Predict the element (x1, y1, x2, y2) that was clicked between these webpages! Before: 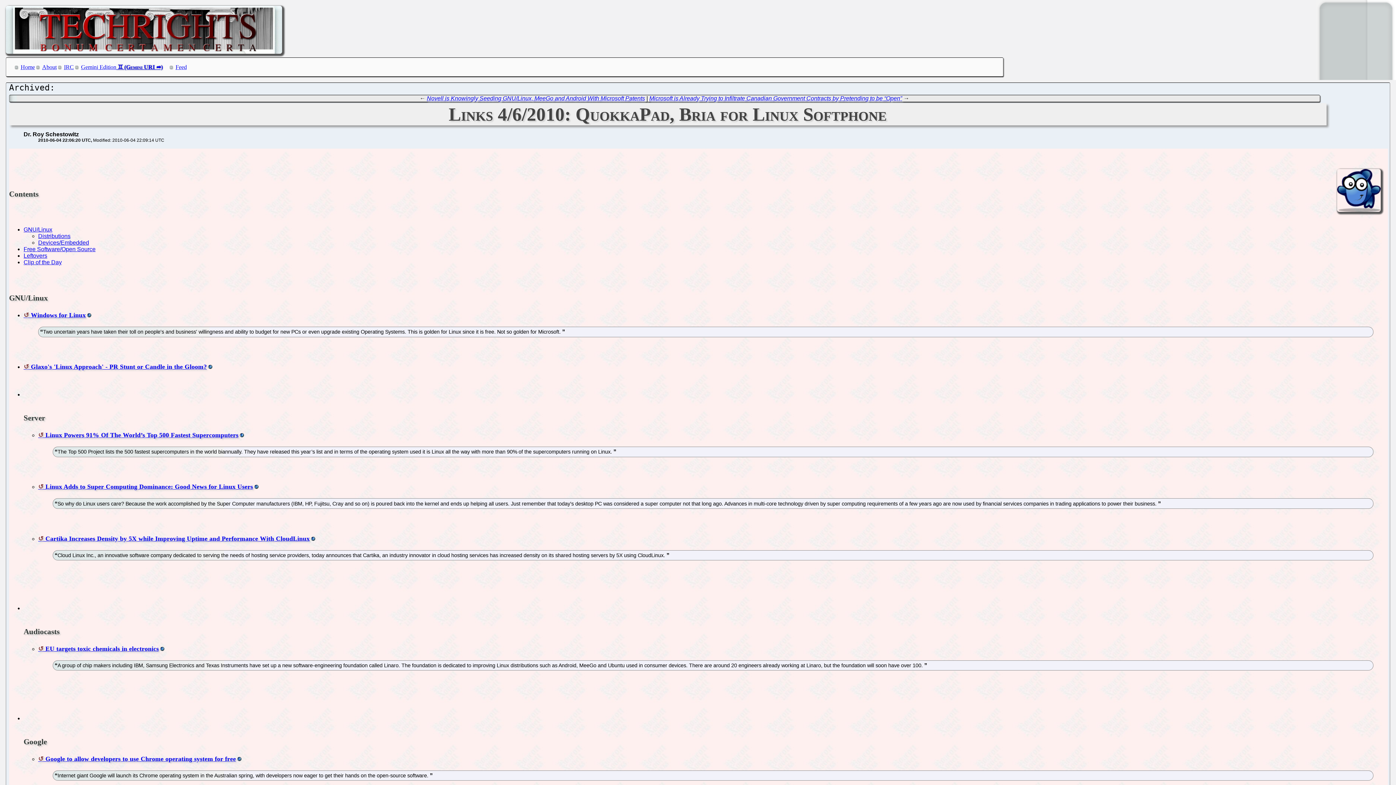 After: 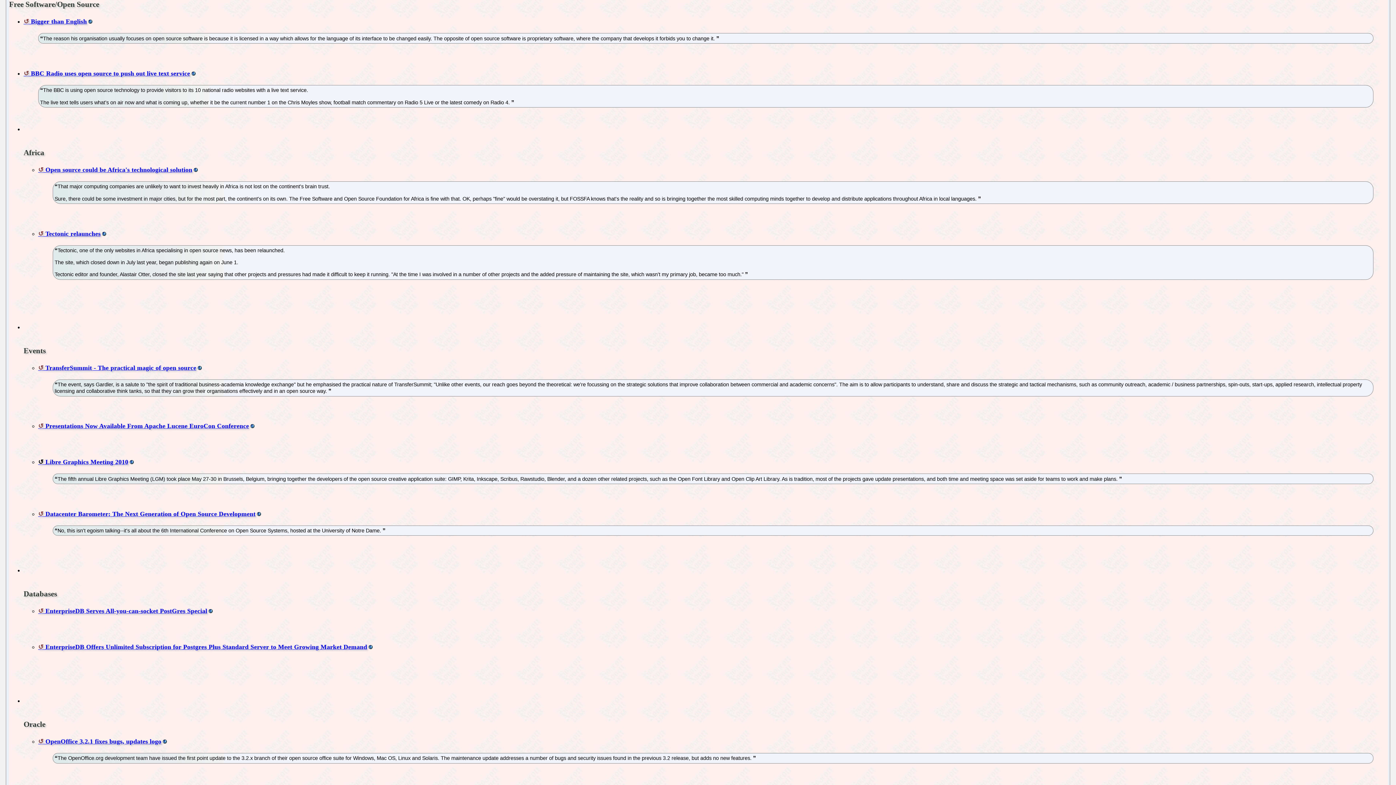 Action: bbox: (23, 246, 95, 252) label: Free Software/Open Source